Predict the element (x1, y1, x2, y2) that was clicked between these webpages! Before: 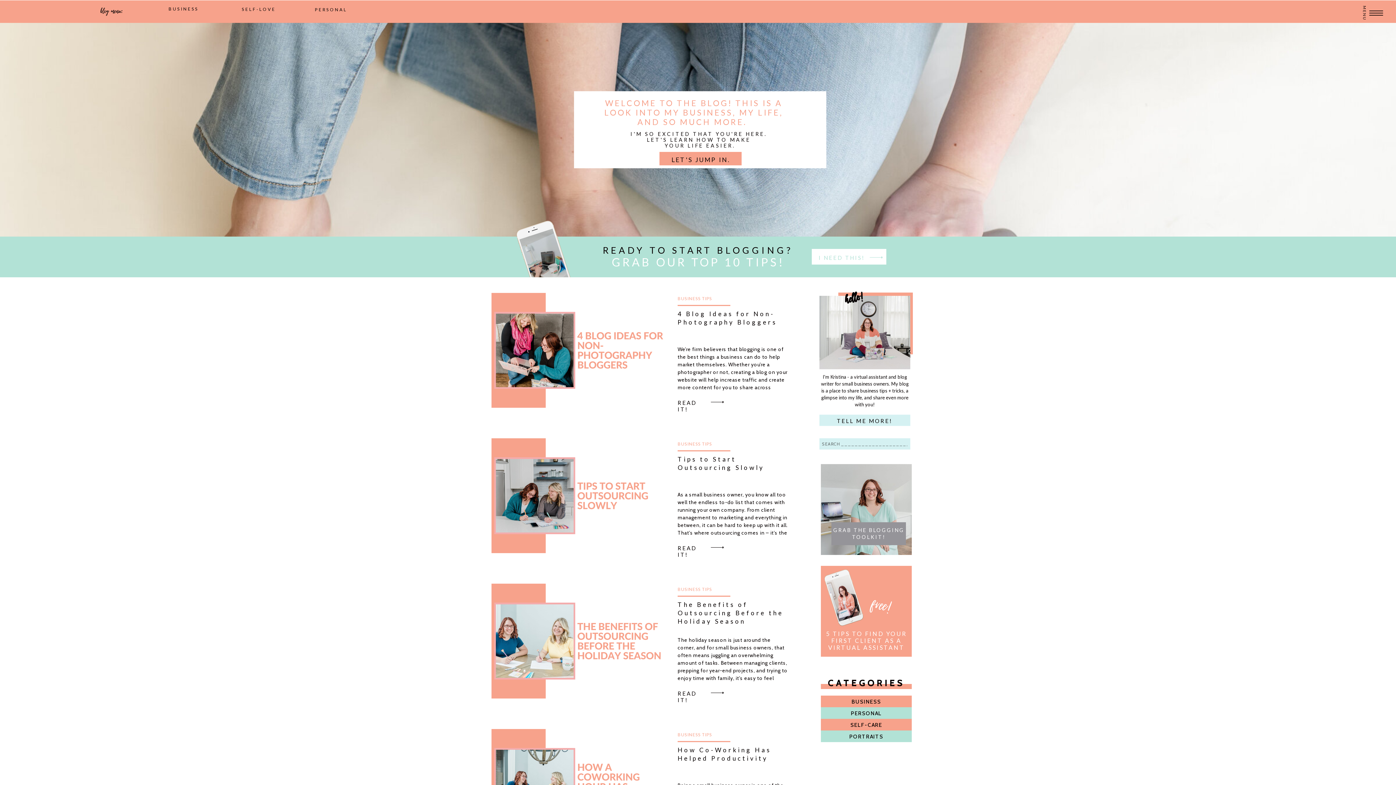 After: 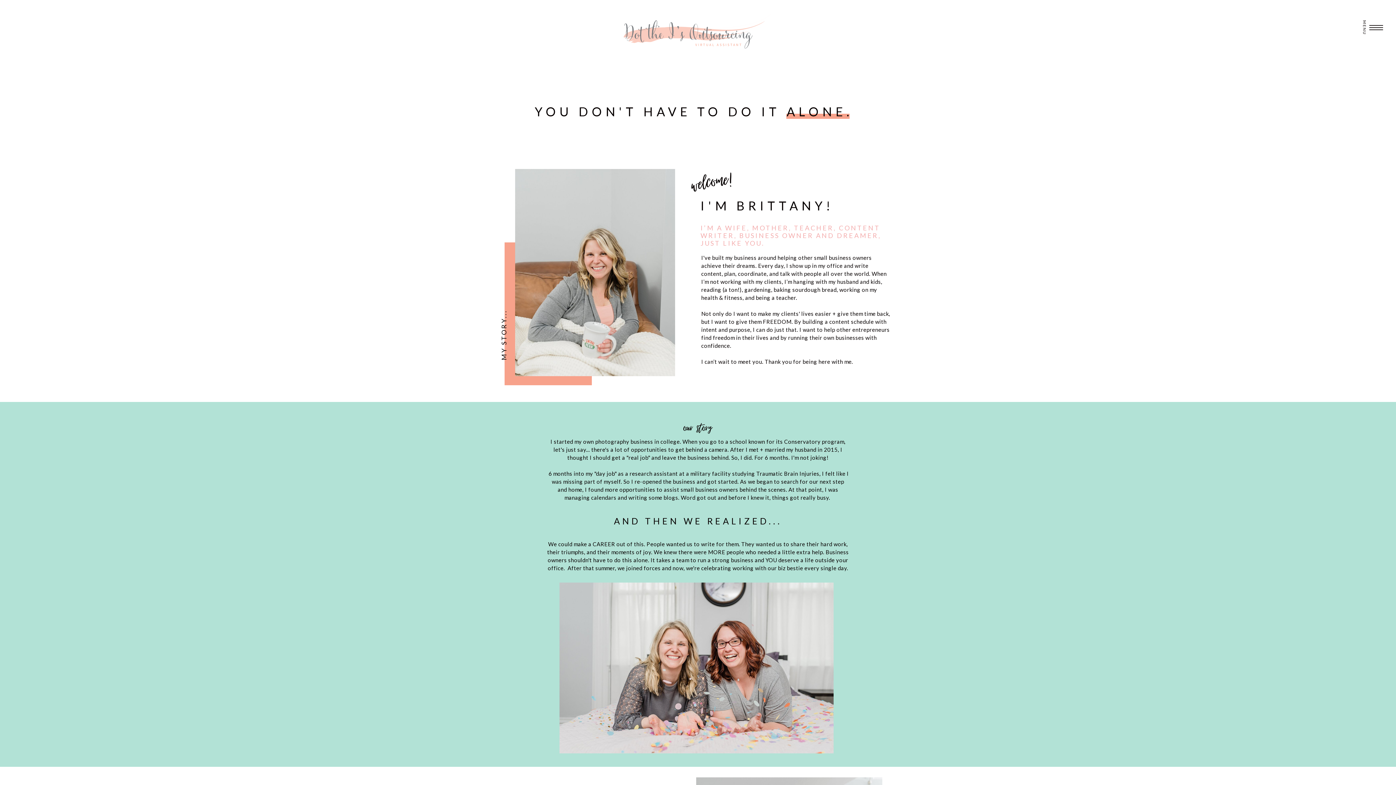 Action: bbox: (825, 417, 904, 423) label: TELL ME MORE!